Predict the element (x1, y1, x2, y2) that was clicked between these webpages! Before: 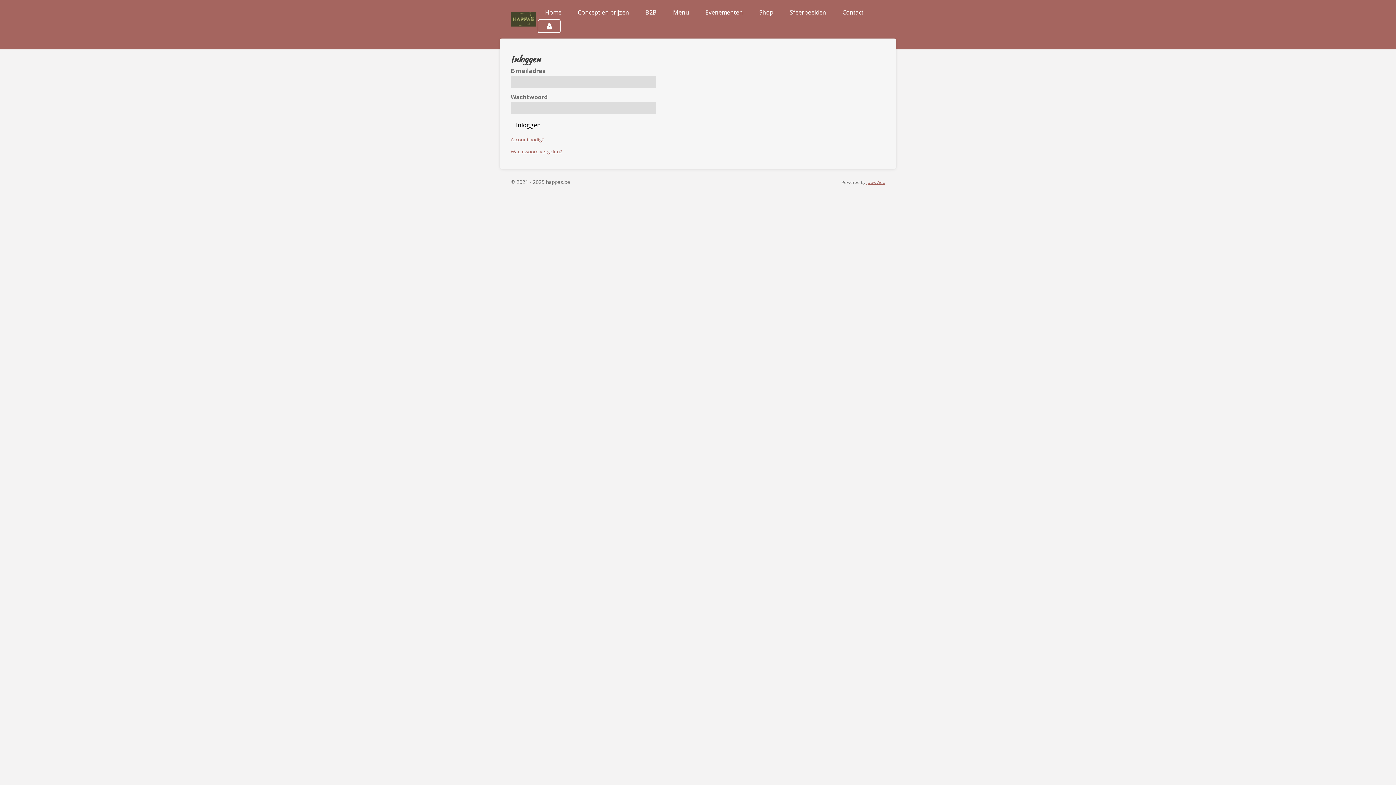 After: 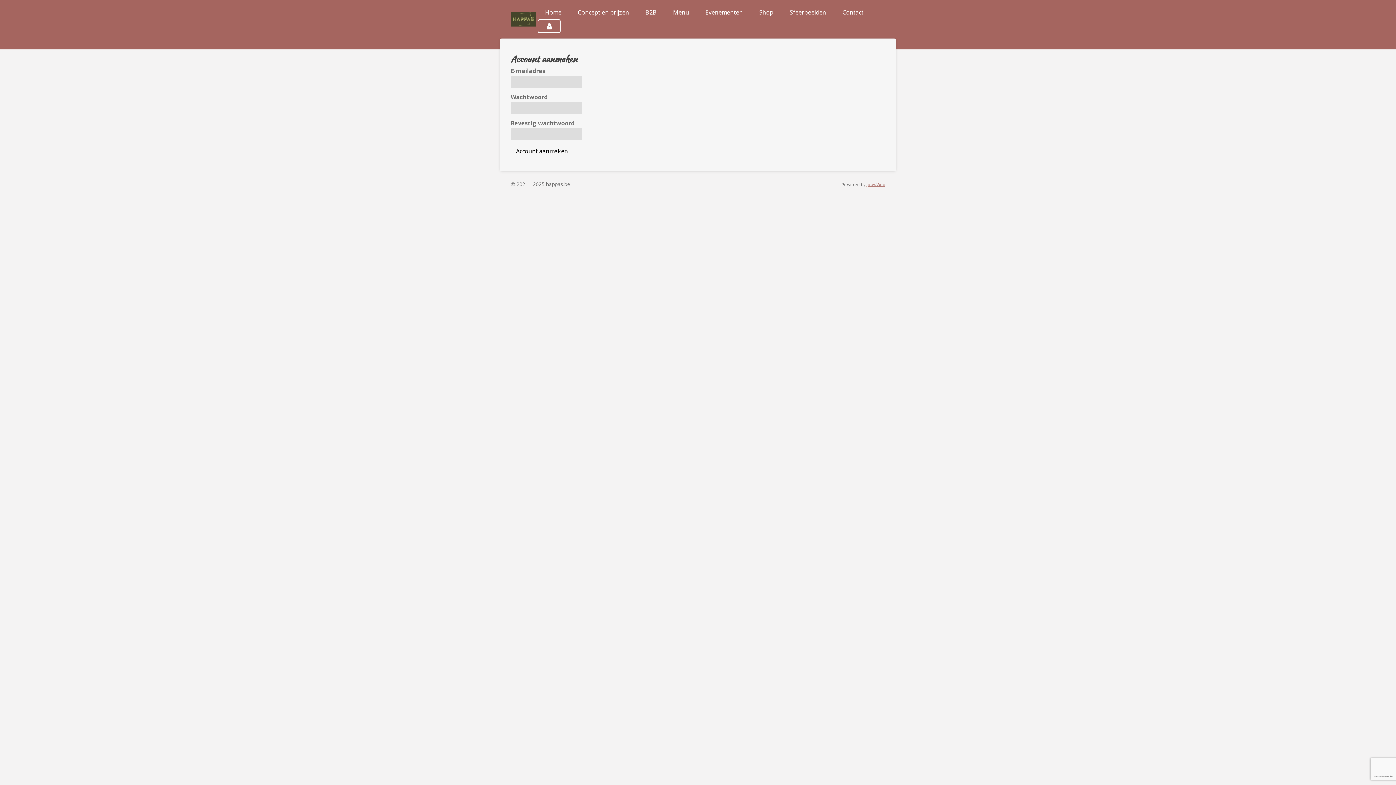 Action: bbox: (510, 136, 544, 143) label: Account nodig?